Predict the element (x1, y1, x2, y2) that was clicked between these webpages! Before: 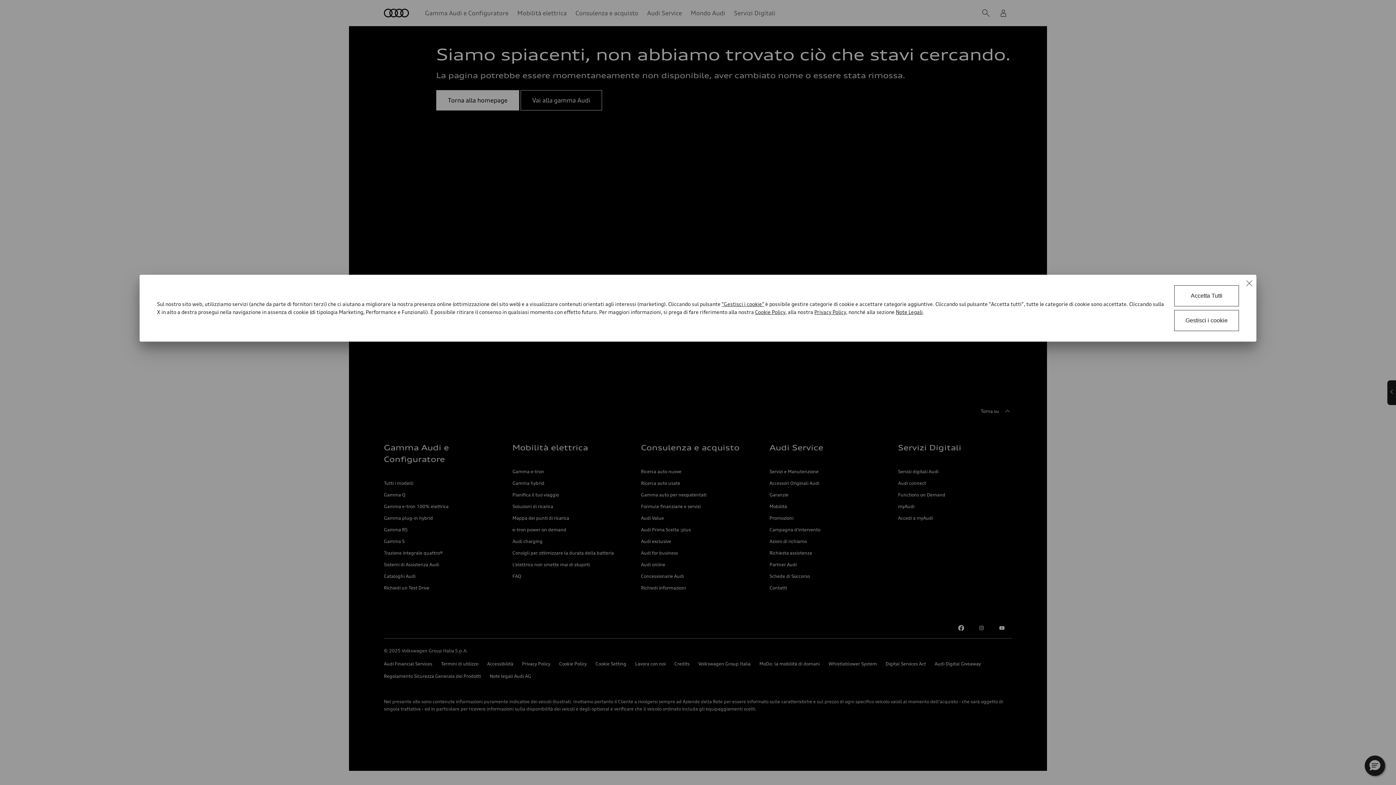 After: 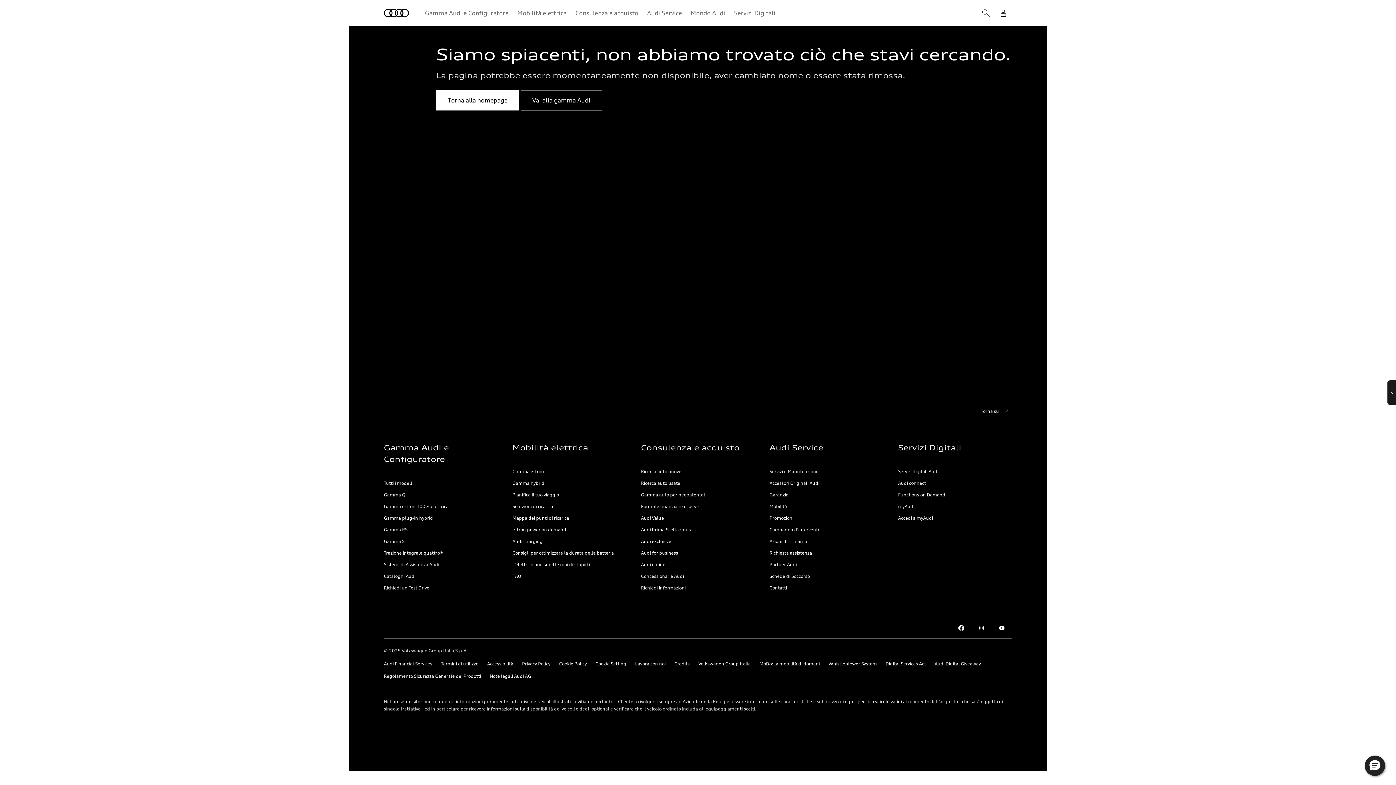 Action: label: Accetta Tutti bbox: (1174, 285, 1239, 306)